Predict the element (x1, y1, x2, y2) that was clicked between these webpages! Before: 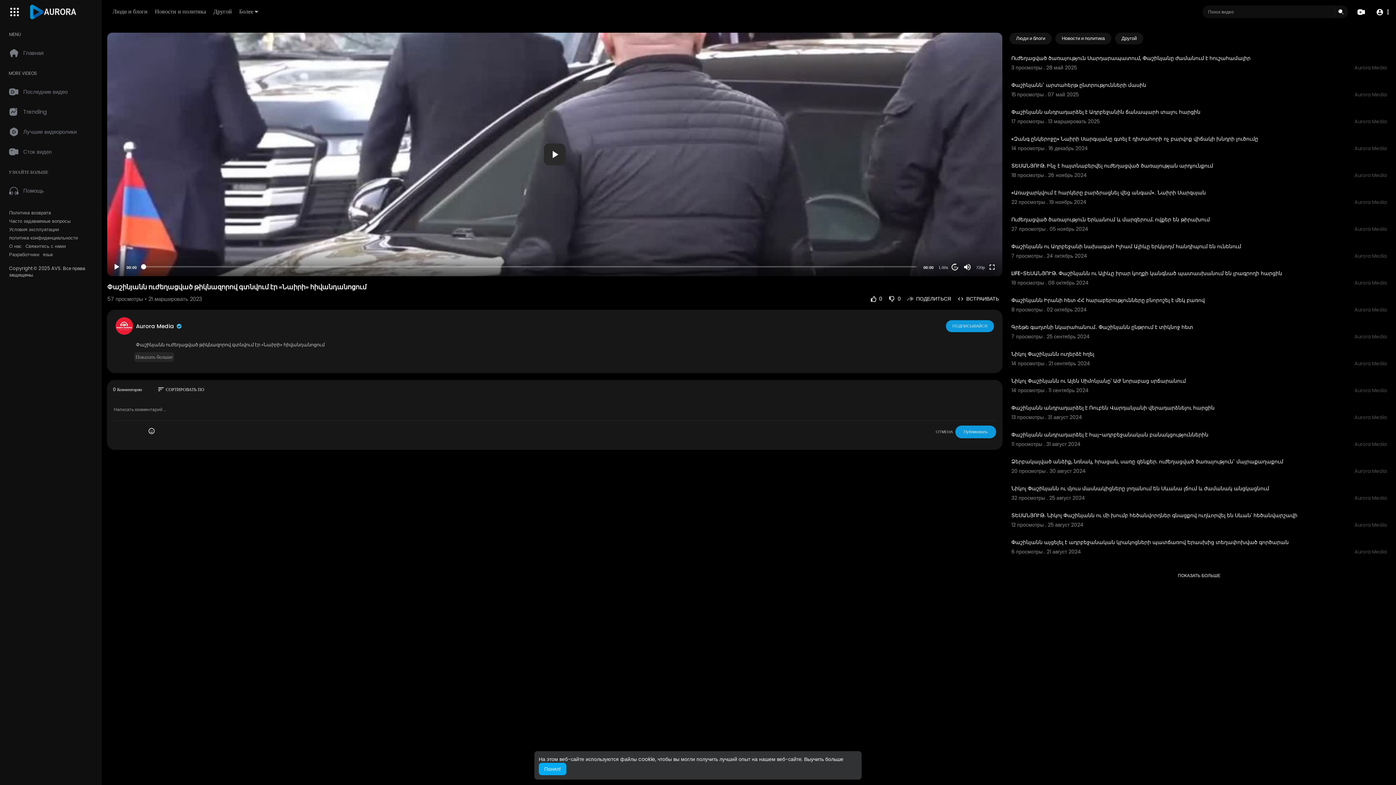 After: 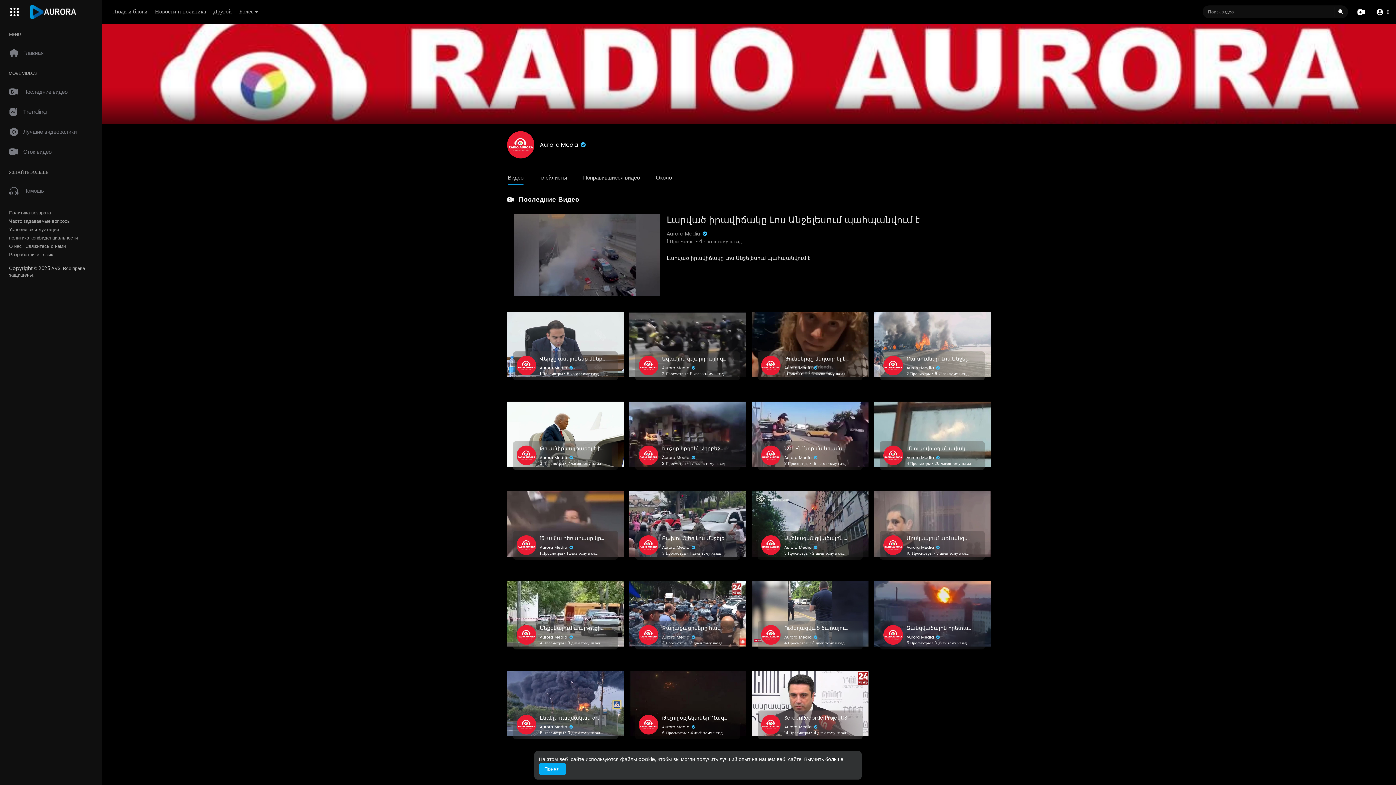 Action: label: Aurora Media bbox: (1354, 548, 1387, 555)